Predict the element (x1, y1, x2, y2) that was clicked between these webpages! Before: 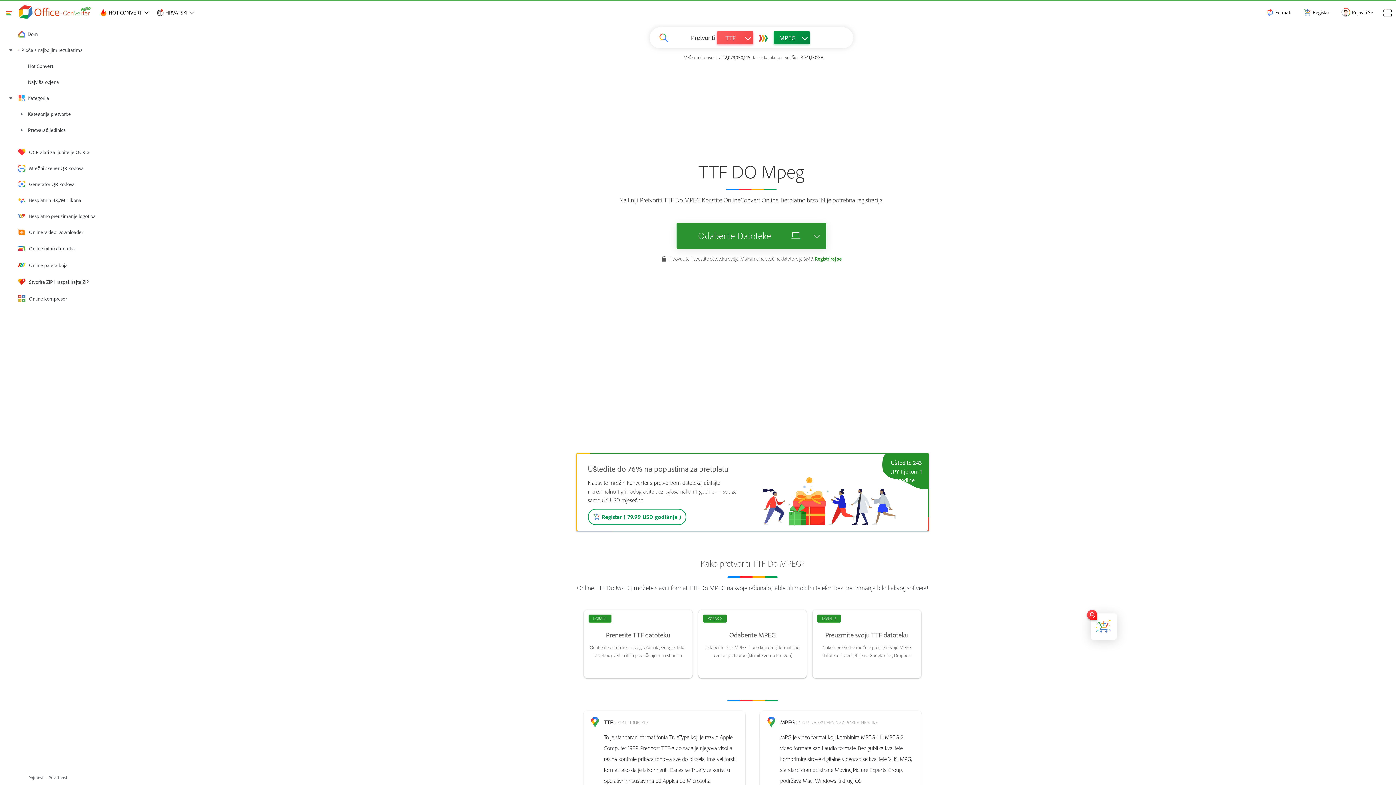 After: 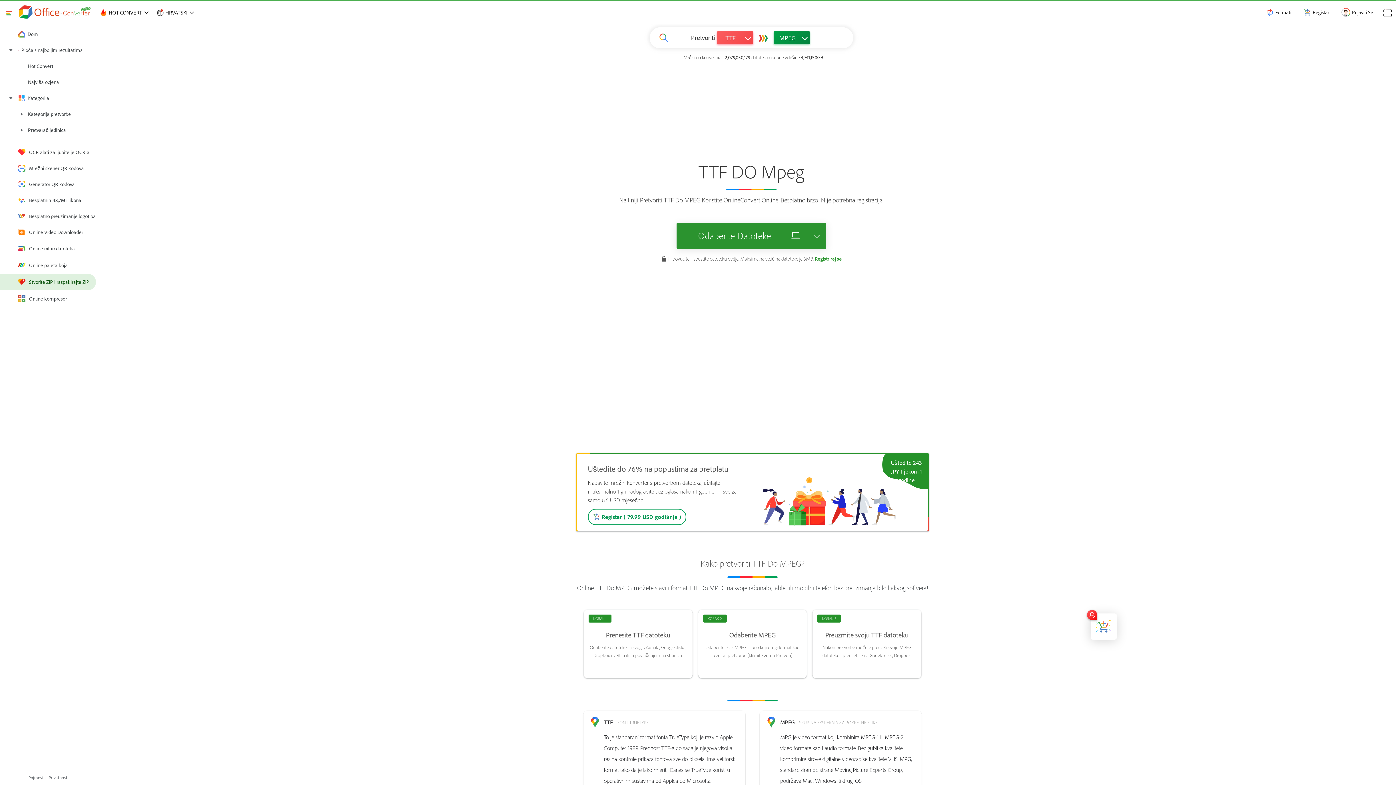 Action: bbox: (0, 273, 96, 290) label: Stvorite ZIP i raspakirajte ZIP